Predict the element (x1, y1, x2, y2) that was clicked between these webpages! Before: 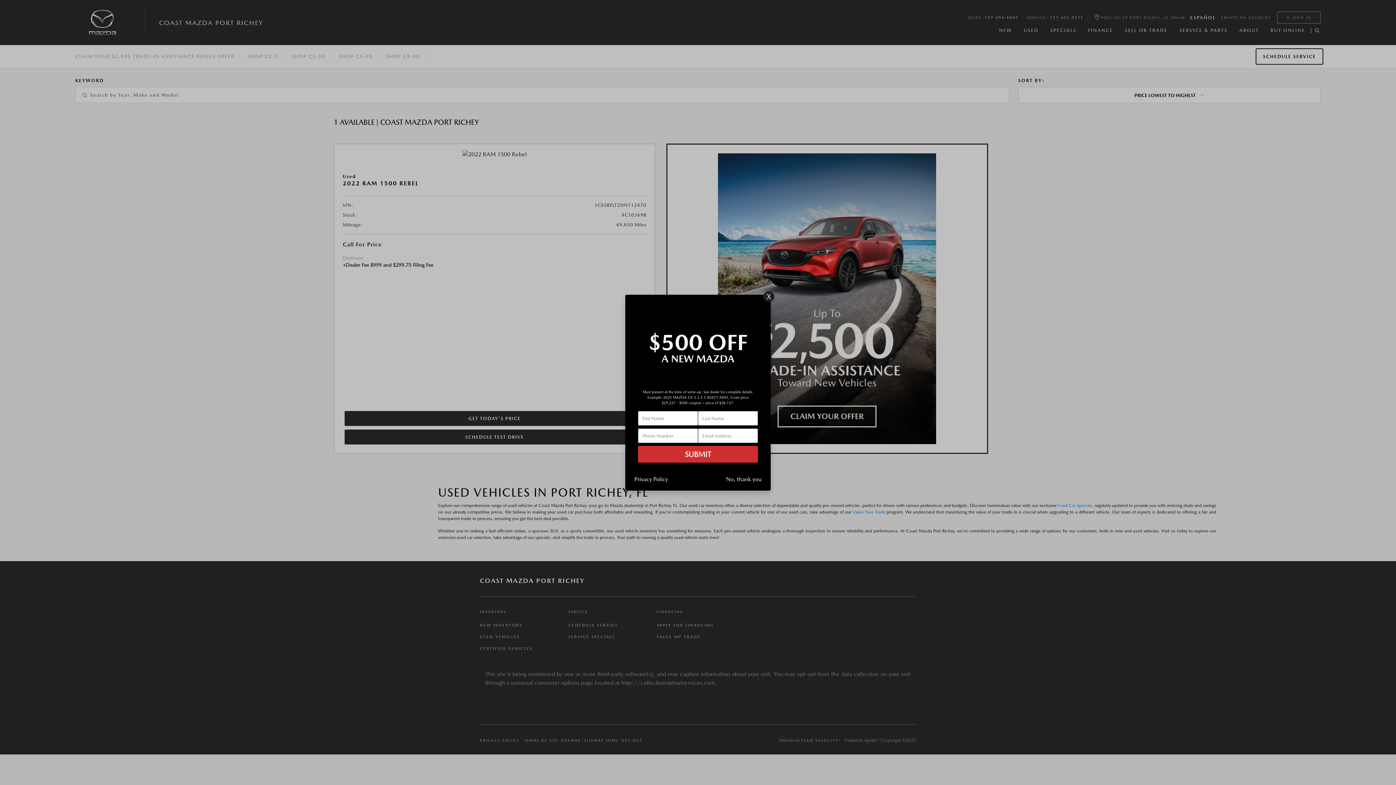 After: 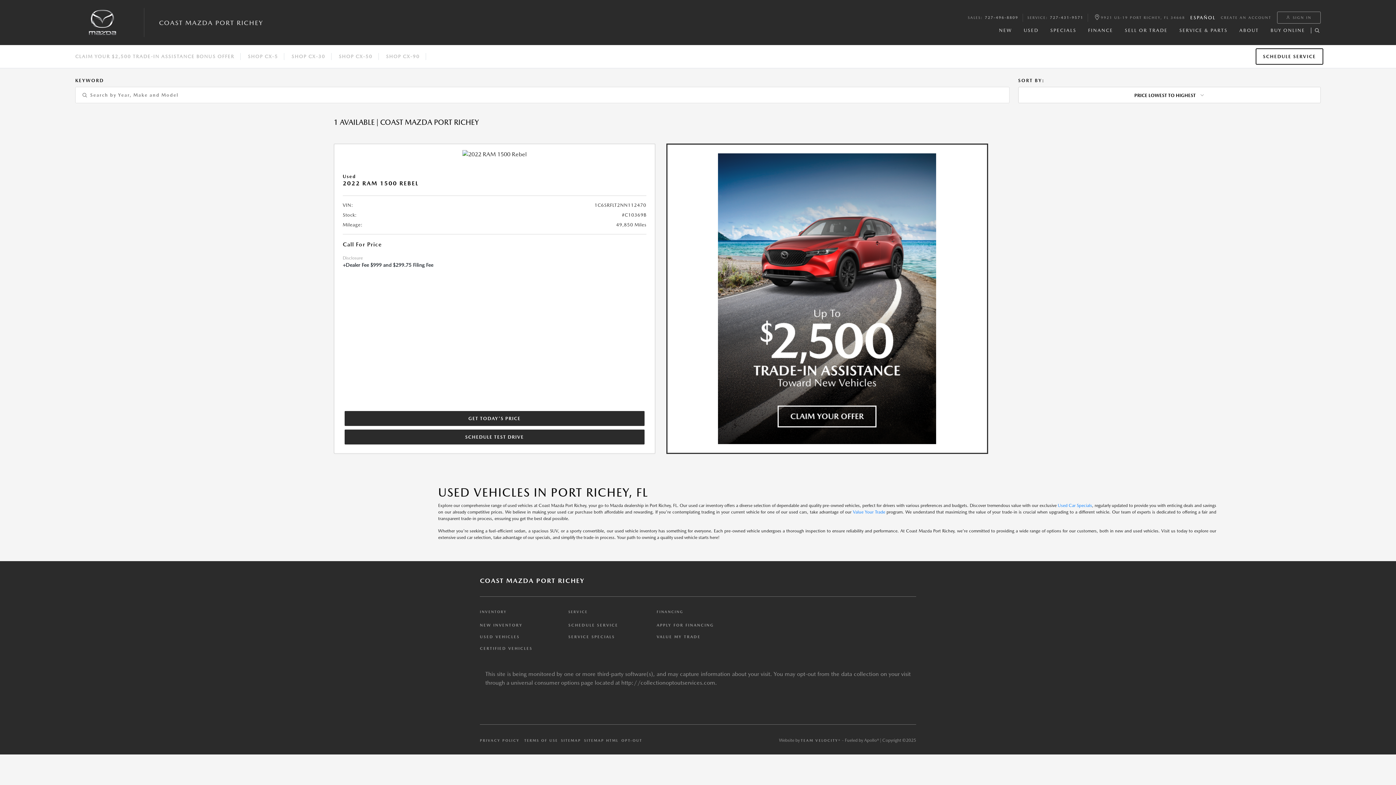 Action: bbox: (722, 473, 765, 485) label: No, thank you